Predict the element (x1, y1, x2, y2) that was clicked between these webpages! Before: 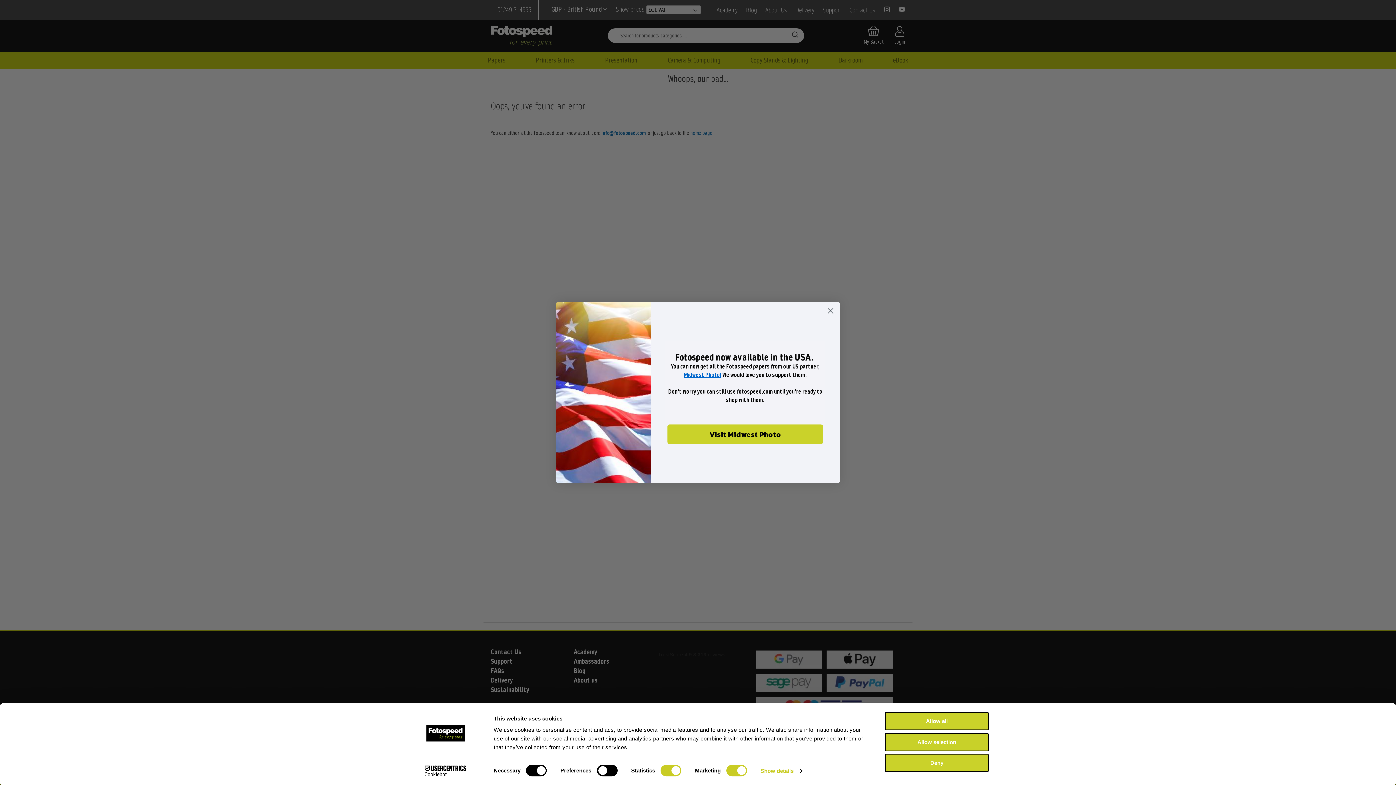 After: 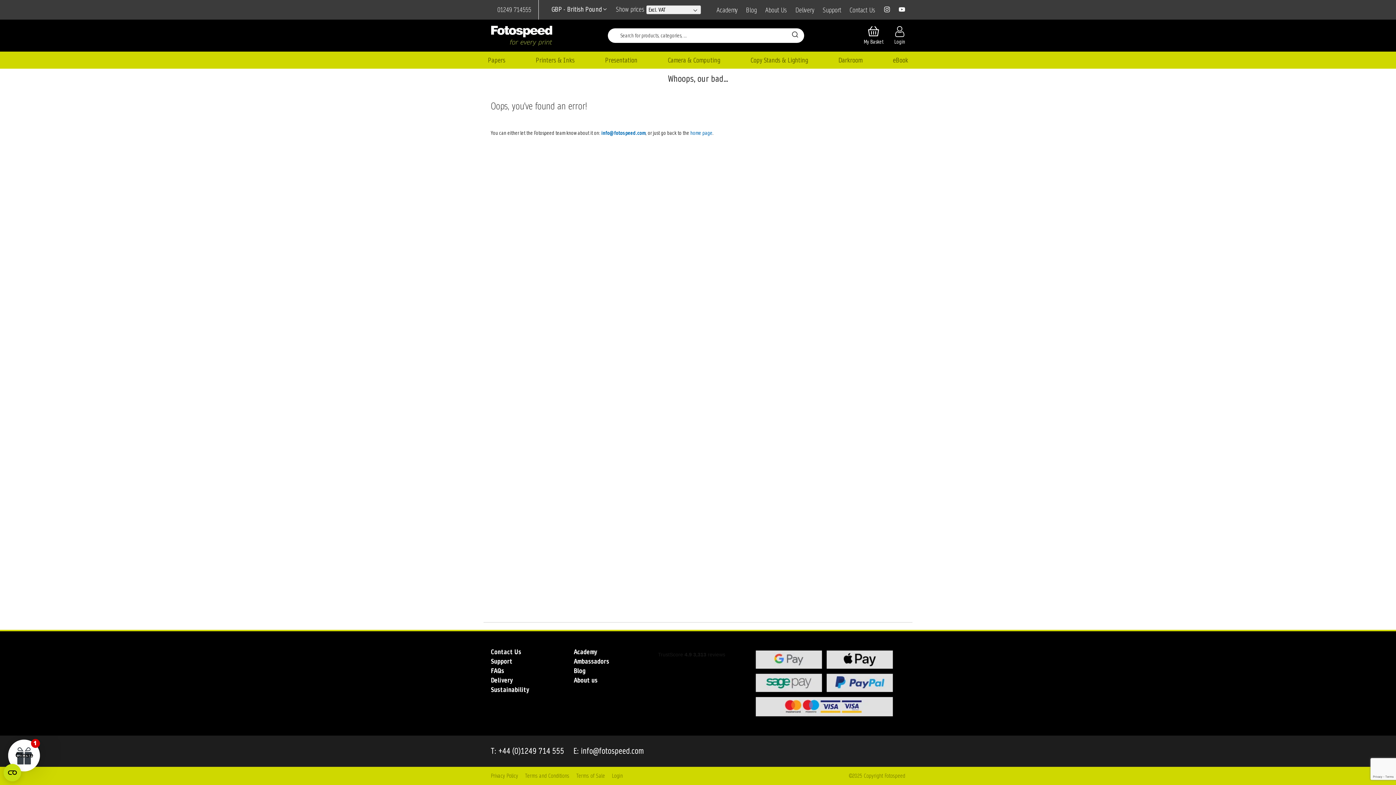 Action: label: Allow selection bbox: (885, 733, 989, 751)